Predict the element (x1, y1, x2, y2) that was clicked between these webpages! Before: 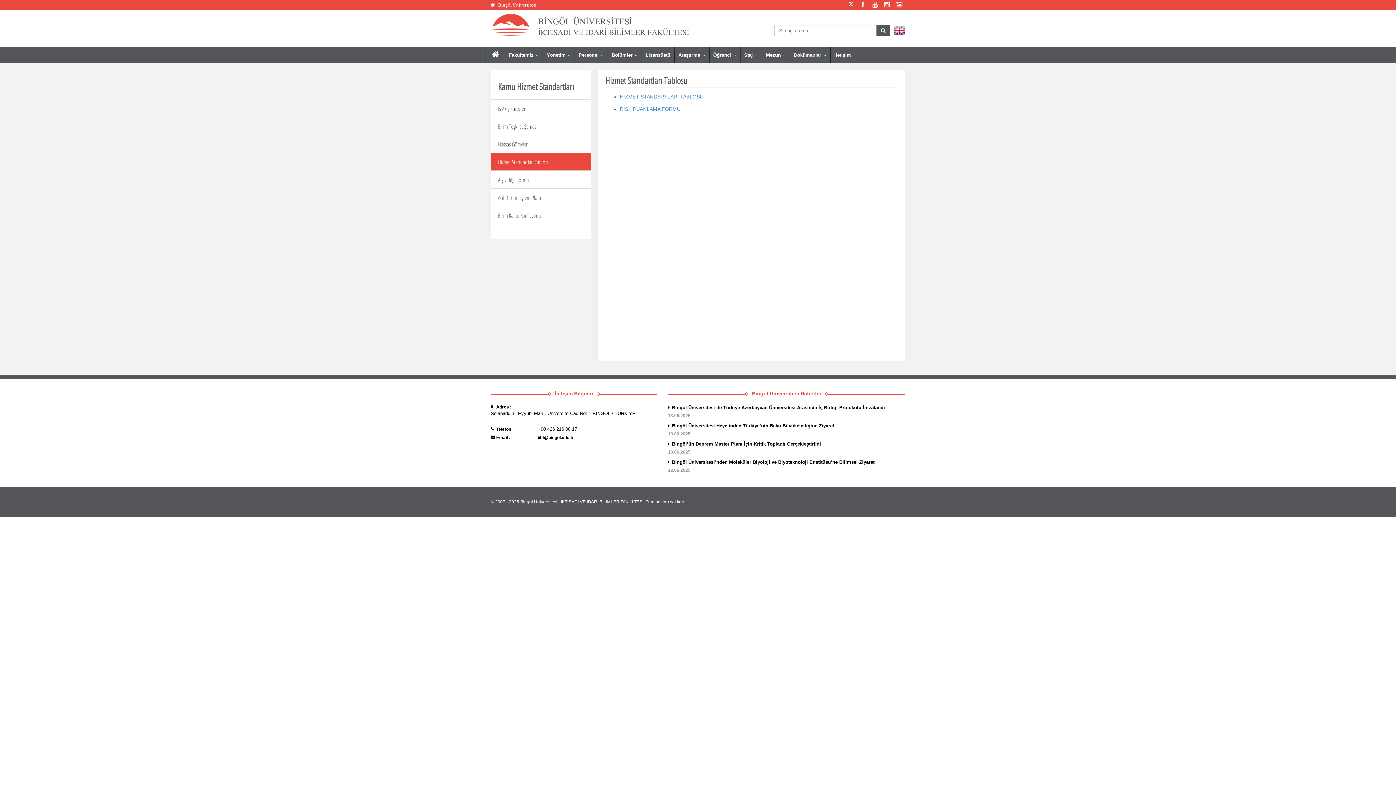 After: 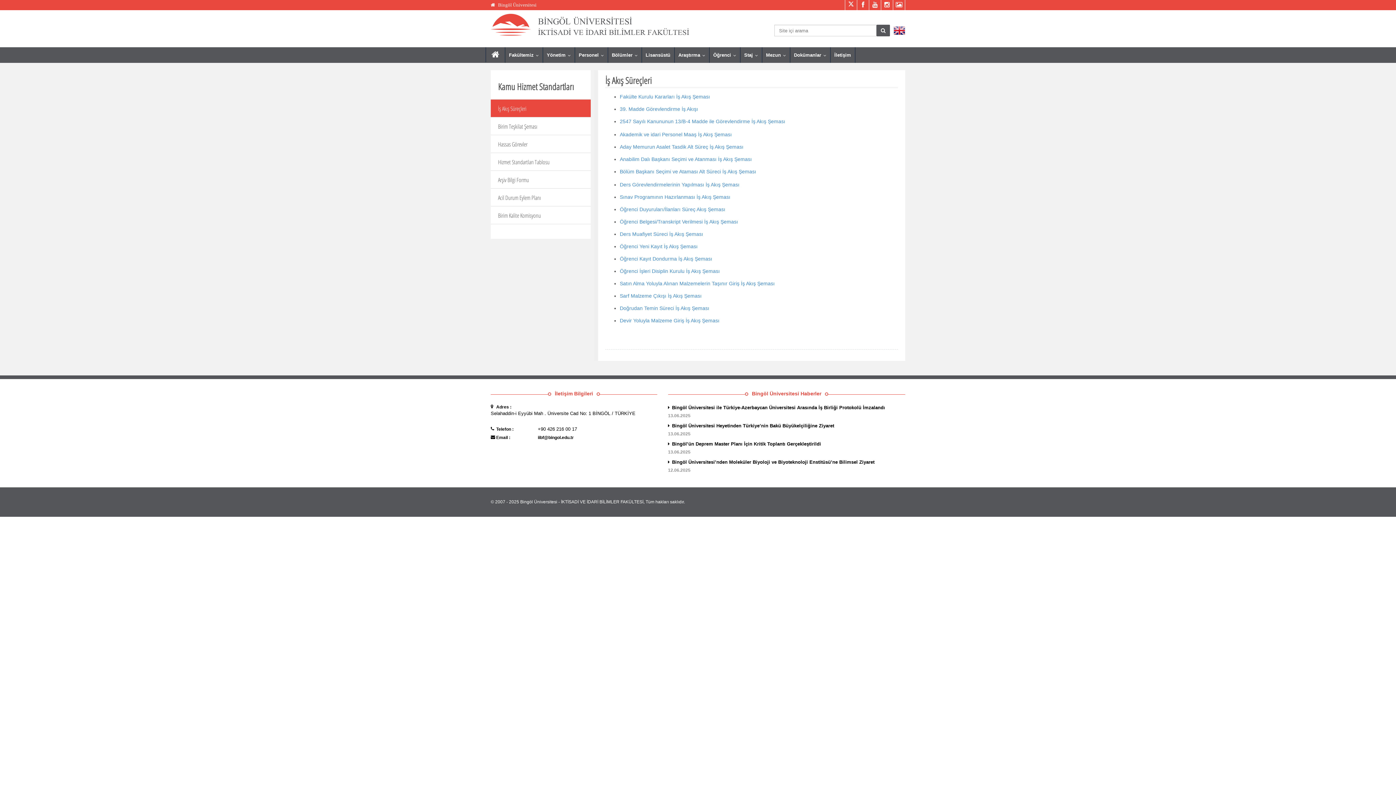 Action: bbox: (490, 99, 590, 117) label: İş Akış Süreçleri